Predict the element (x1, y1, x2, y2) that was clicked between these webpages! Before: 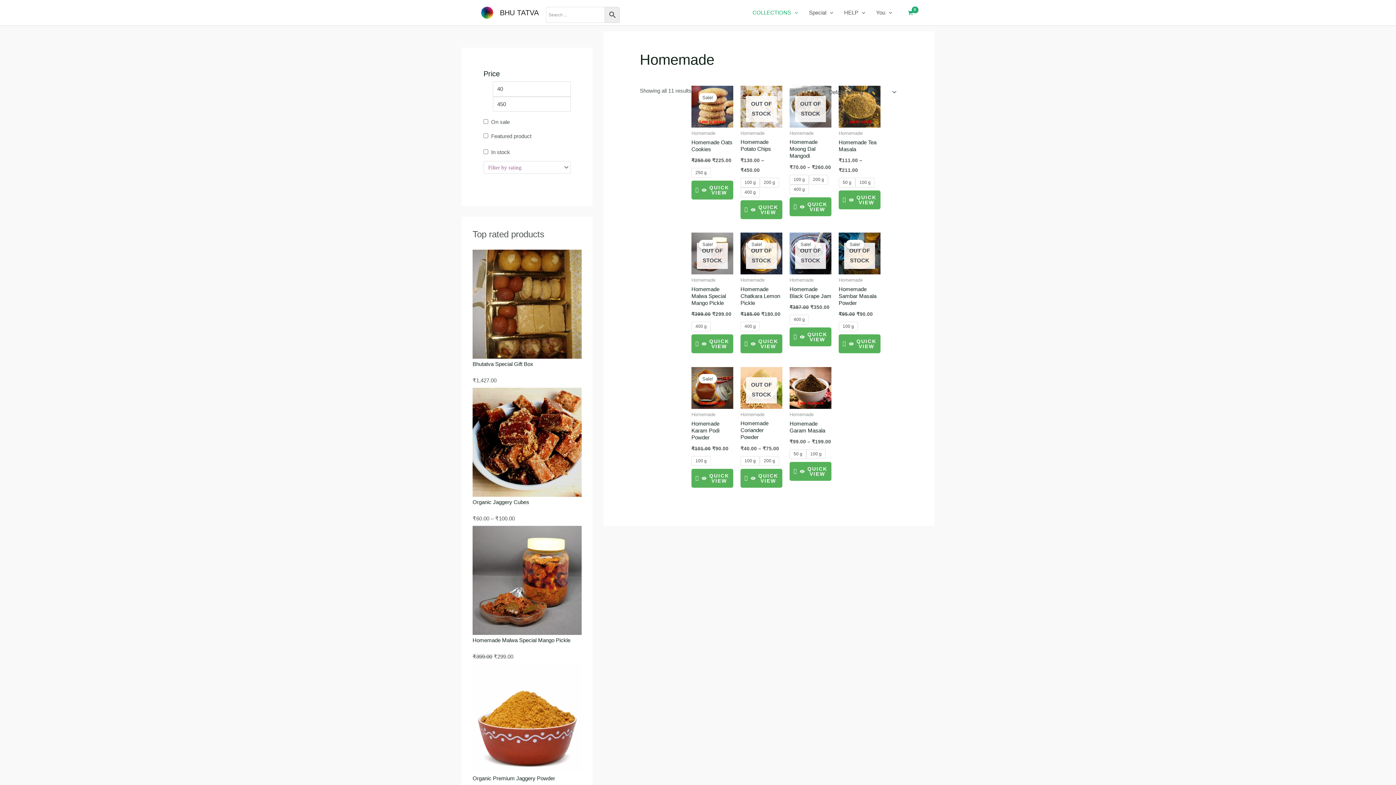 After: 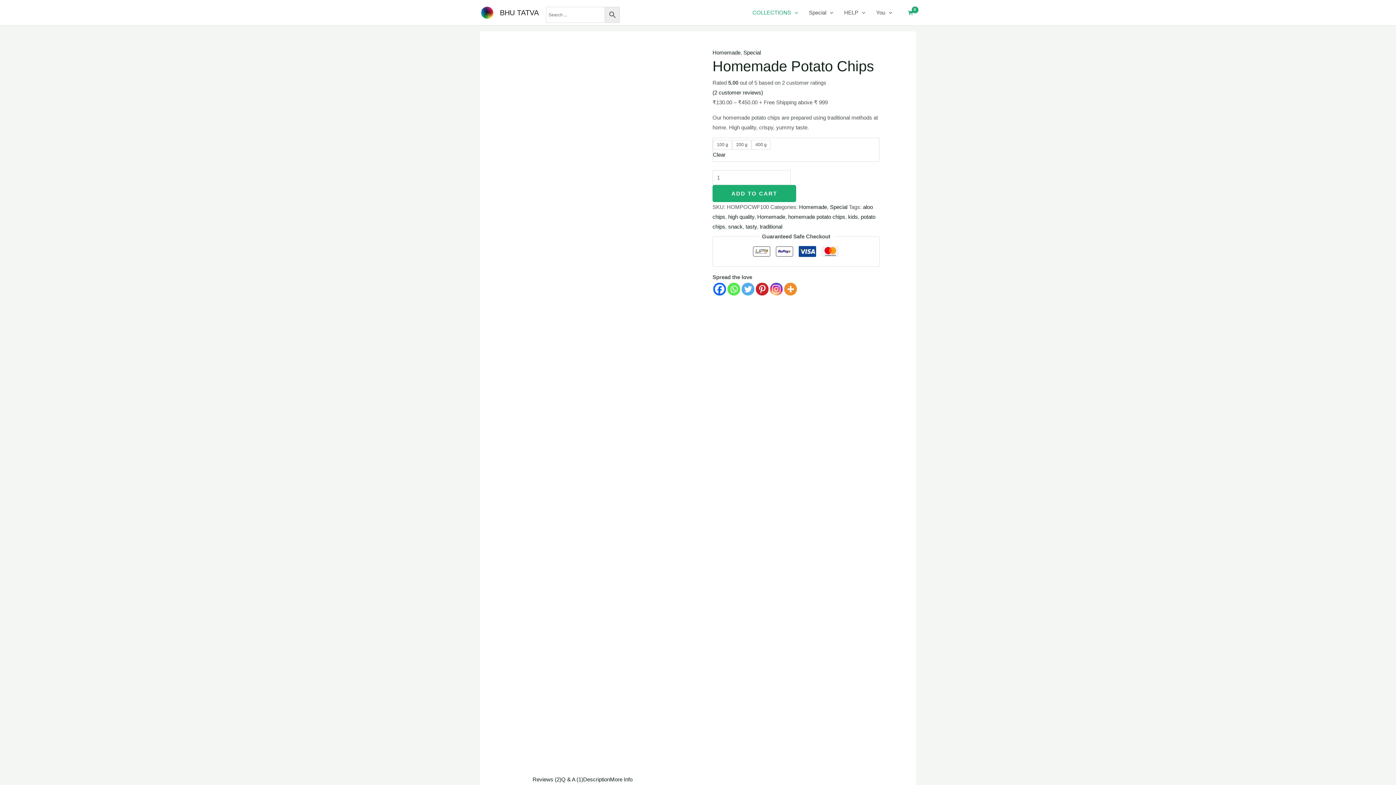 Action: label: Homemade Potato Chips bbox: (740, 138, 782, 152)